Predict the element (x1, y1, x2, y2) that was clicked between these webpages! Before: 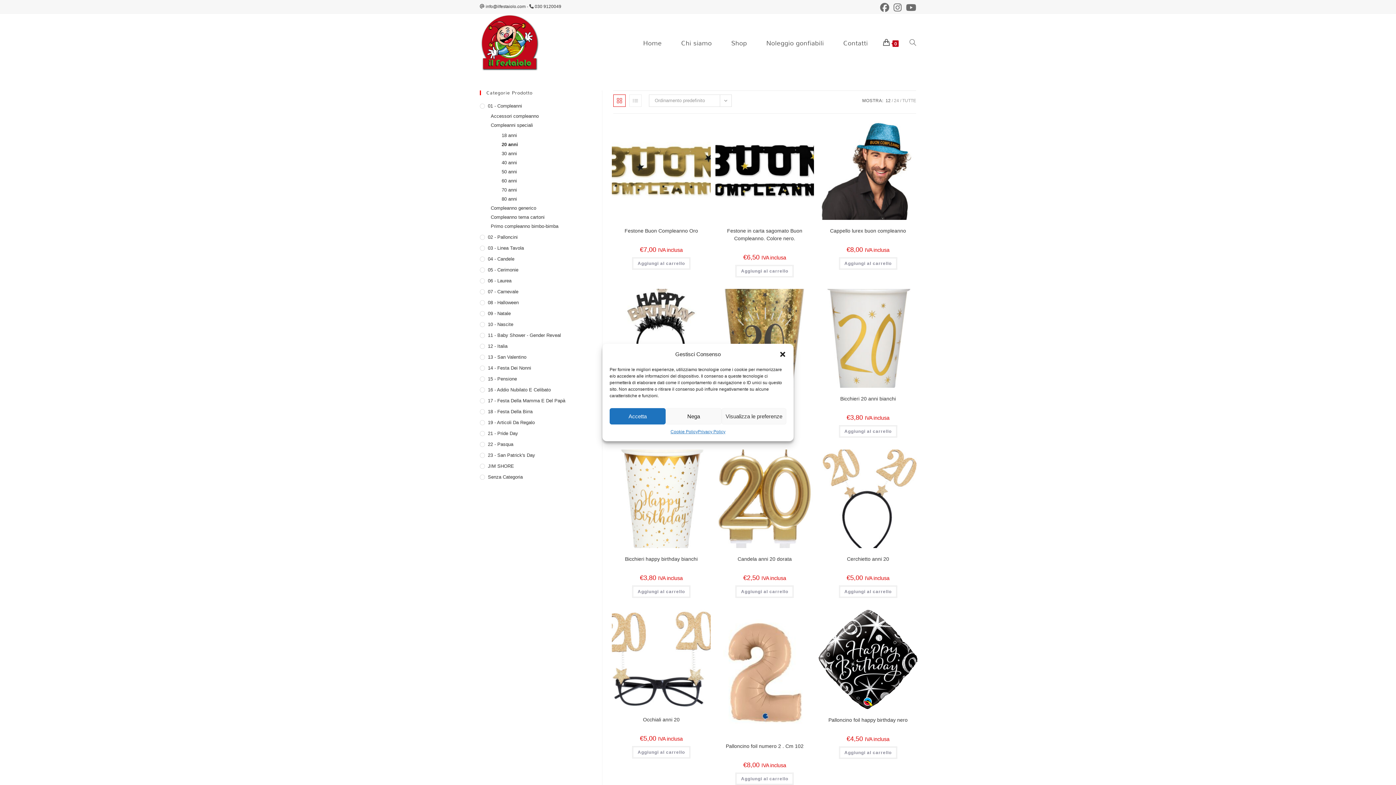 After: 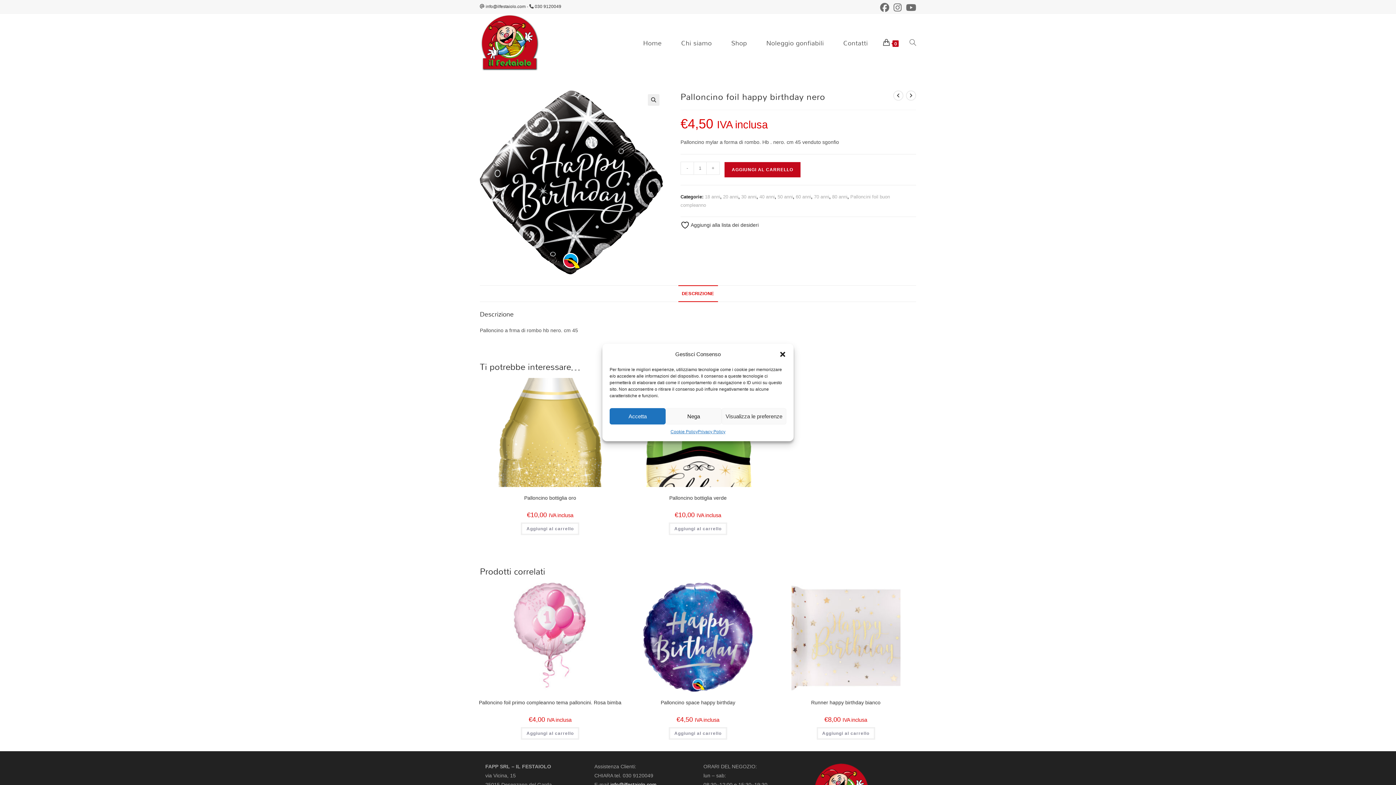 Action: bbox: (828, 716, 907, 724) label: Palloncino foil happy birthday nero